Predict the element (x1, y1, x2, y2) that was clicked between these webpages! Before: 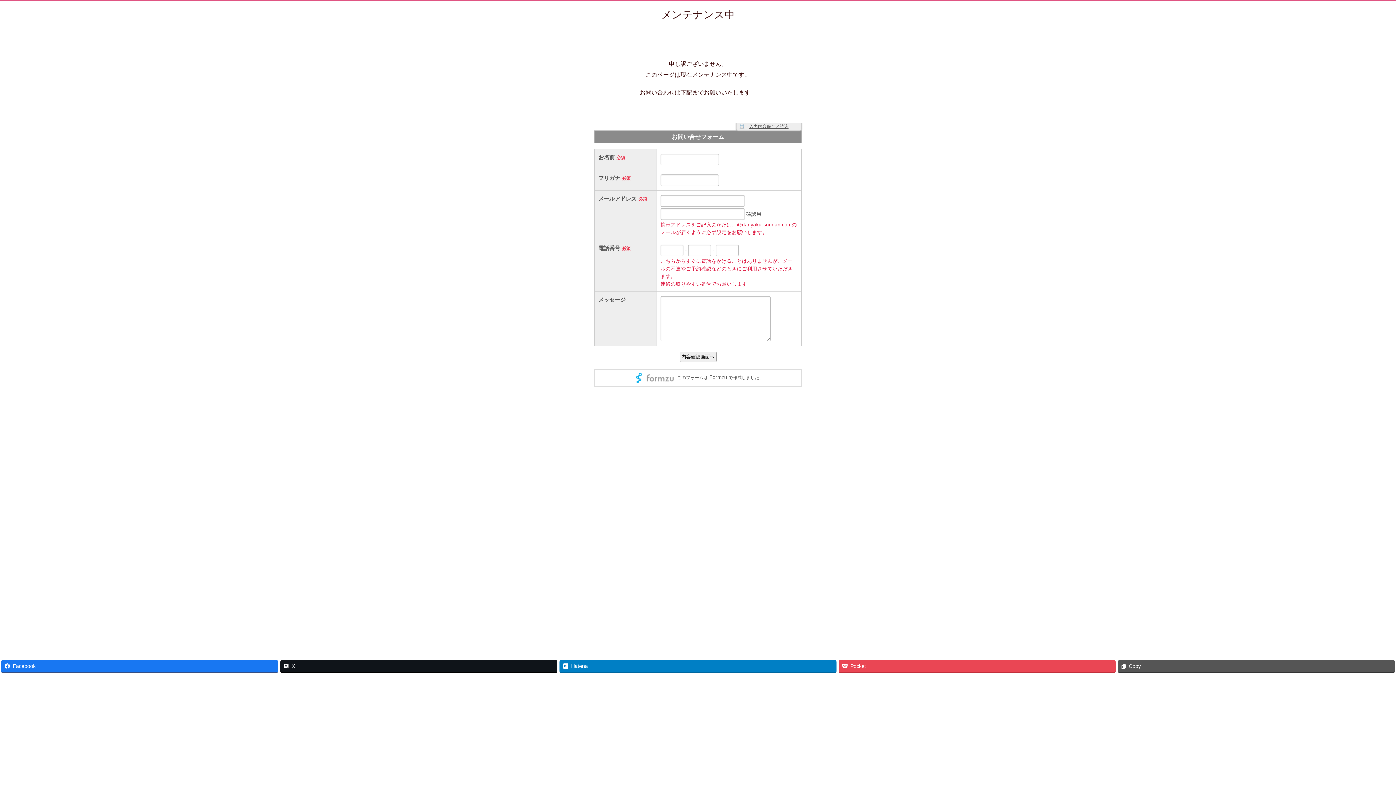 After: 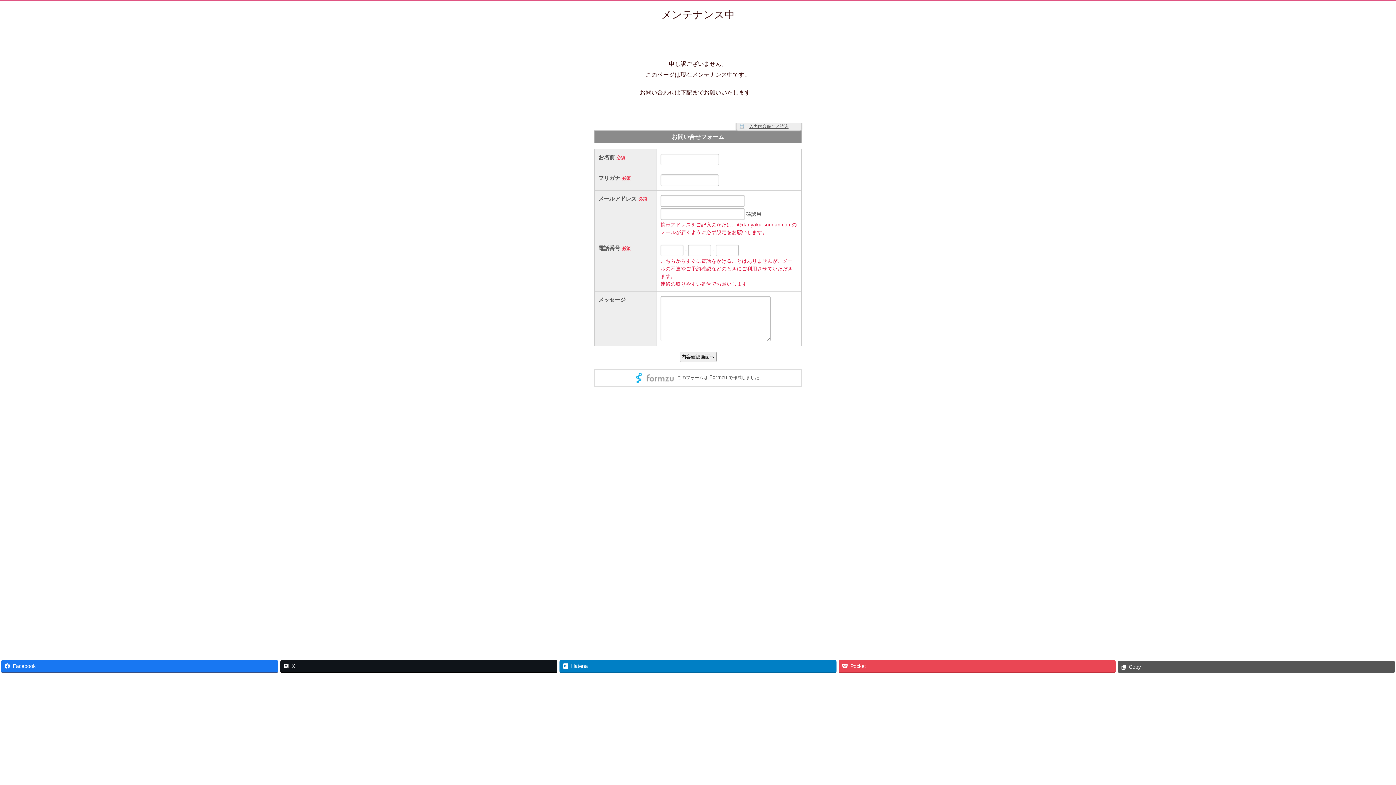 Action: bbox: (1118, 660, 1395, 672) label: Copy